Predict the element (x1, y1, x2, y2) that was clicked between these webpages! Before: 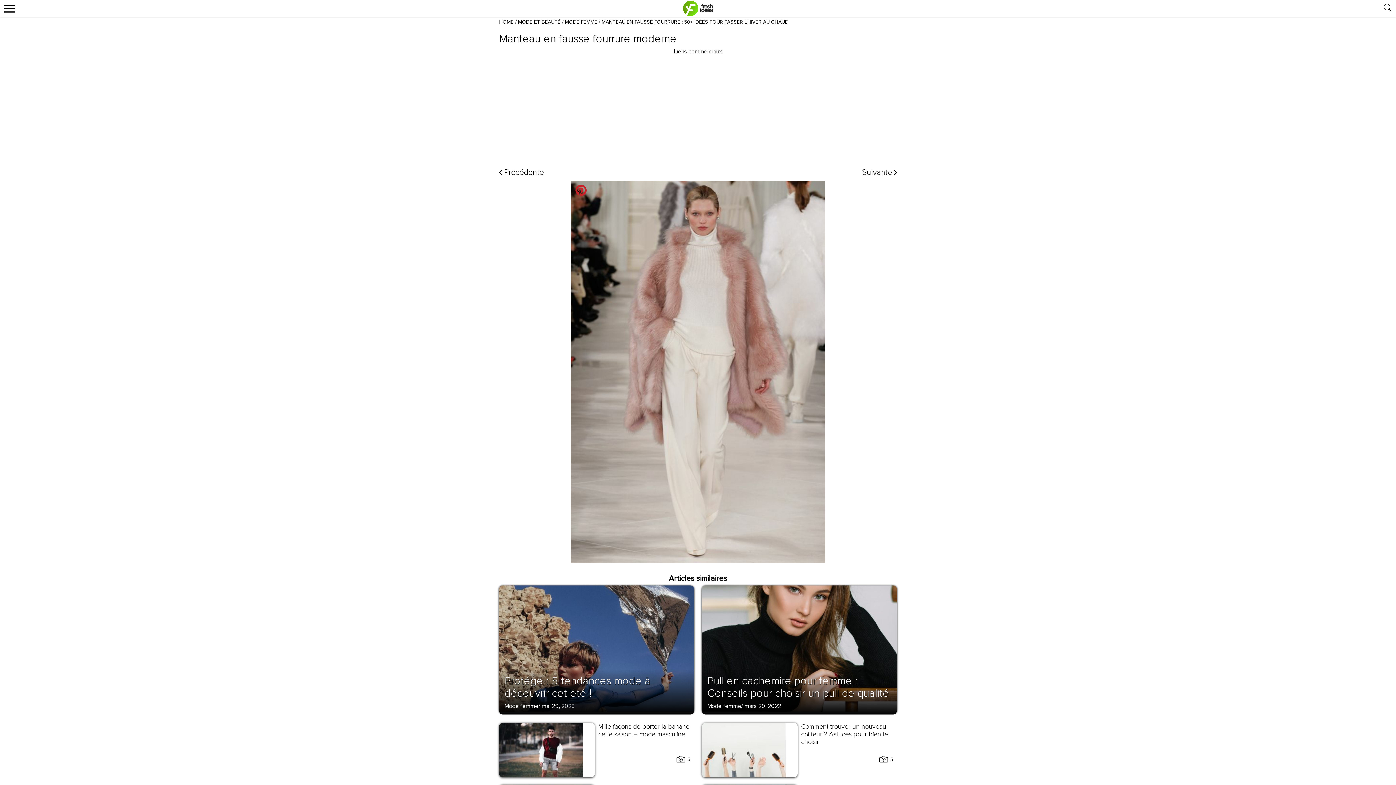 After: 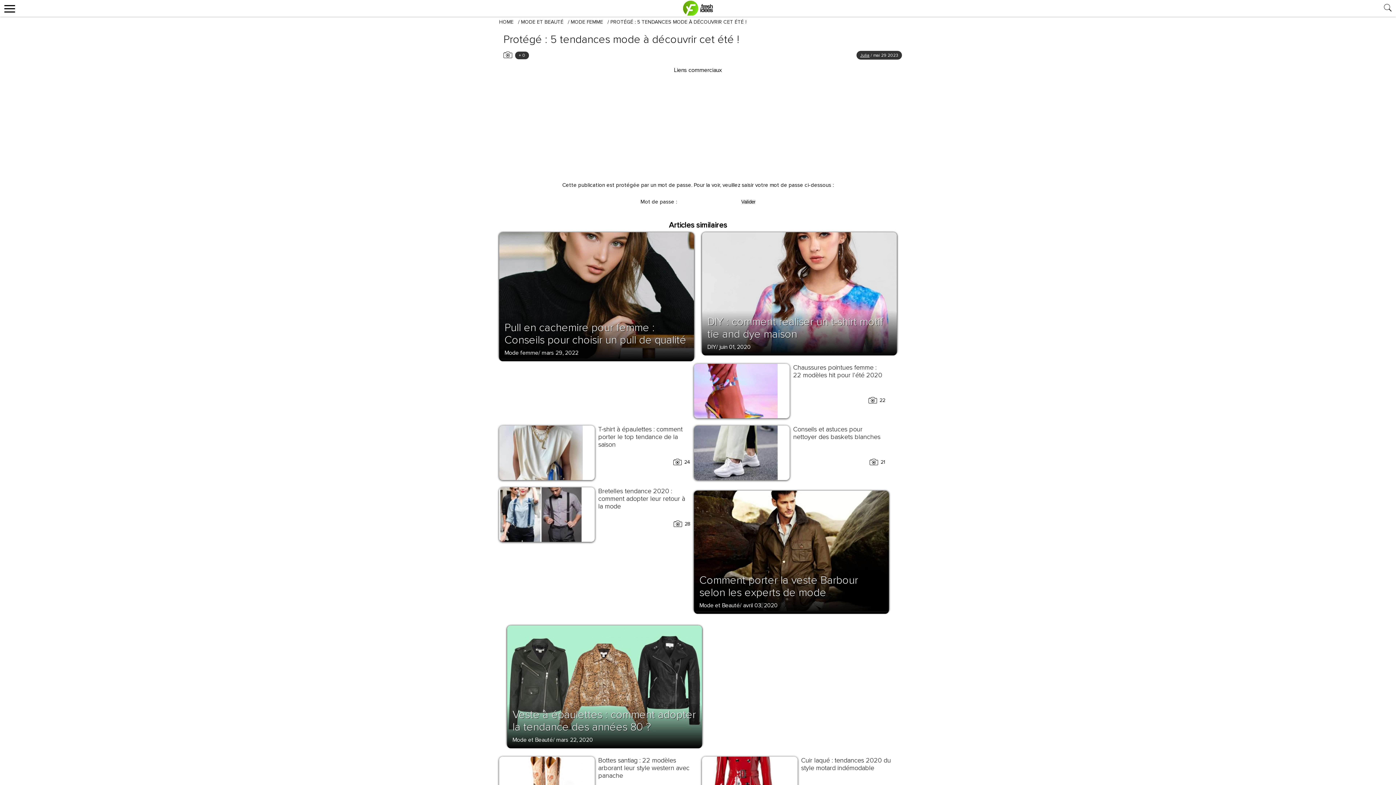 Action: label: Protégé : 5 tendances mode à découvrir cet été ! bbox: (504, 674, 650, 700)